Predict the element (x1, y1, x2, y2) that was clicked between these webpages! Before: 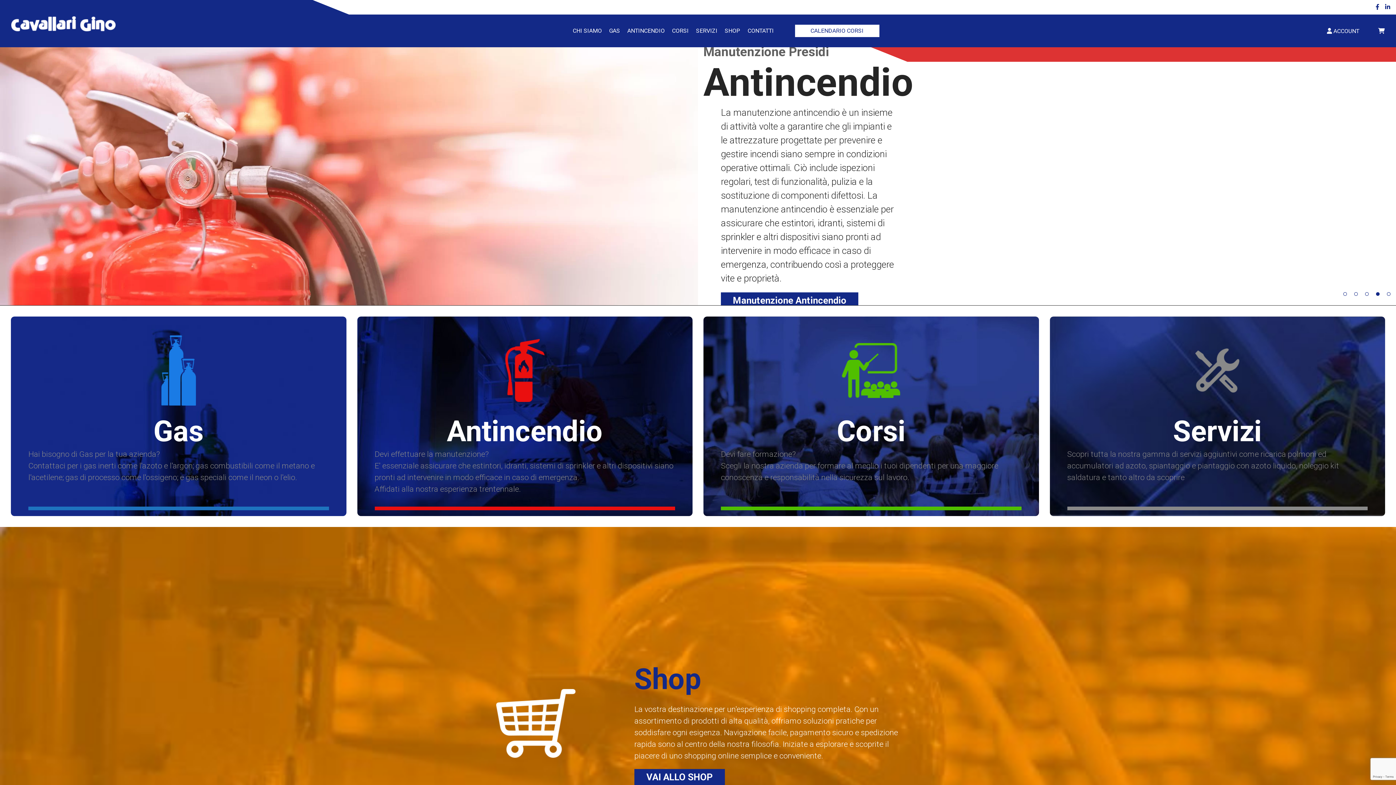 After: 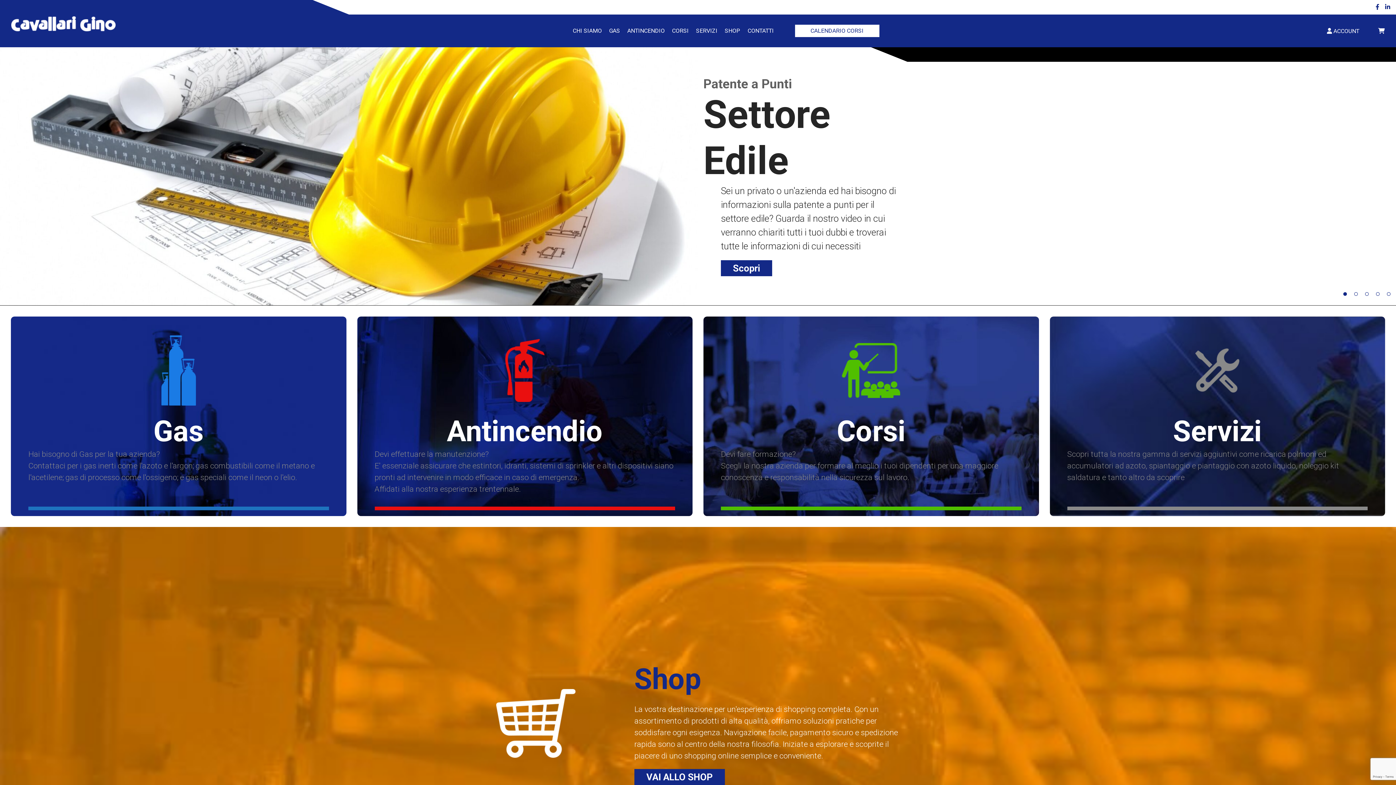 Action: label: 1 bbox: (1343, 292, 1350, 299)